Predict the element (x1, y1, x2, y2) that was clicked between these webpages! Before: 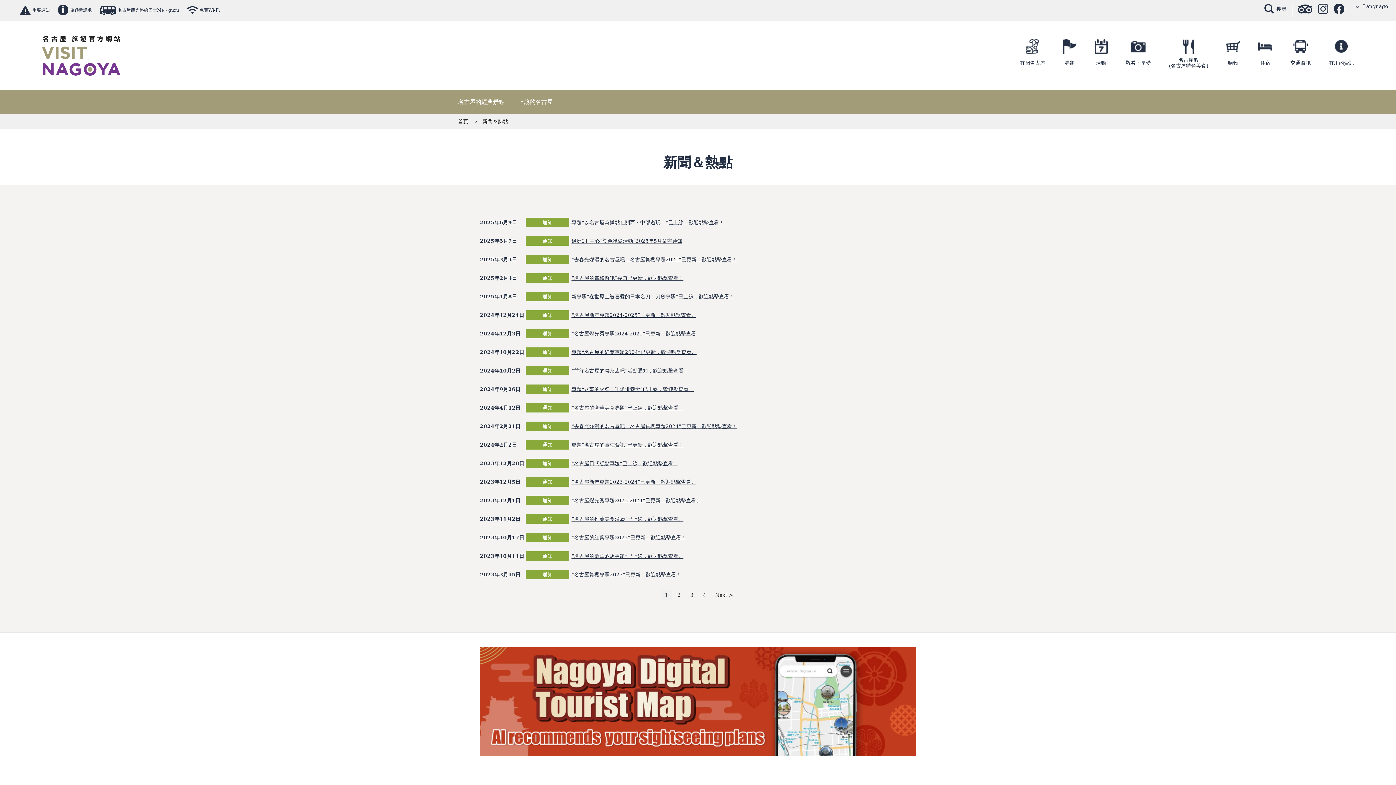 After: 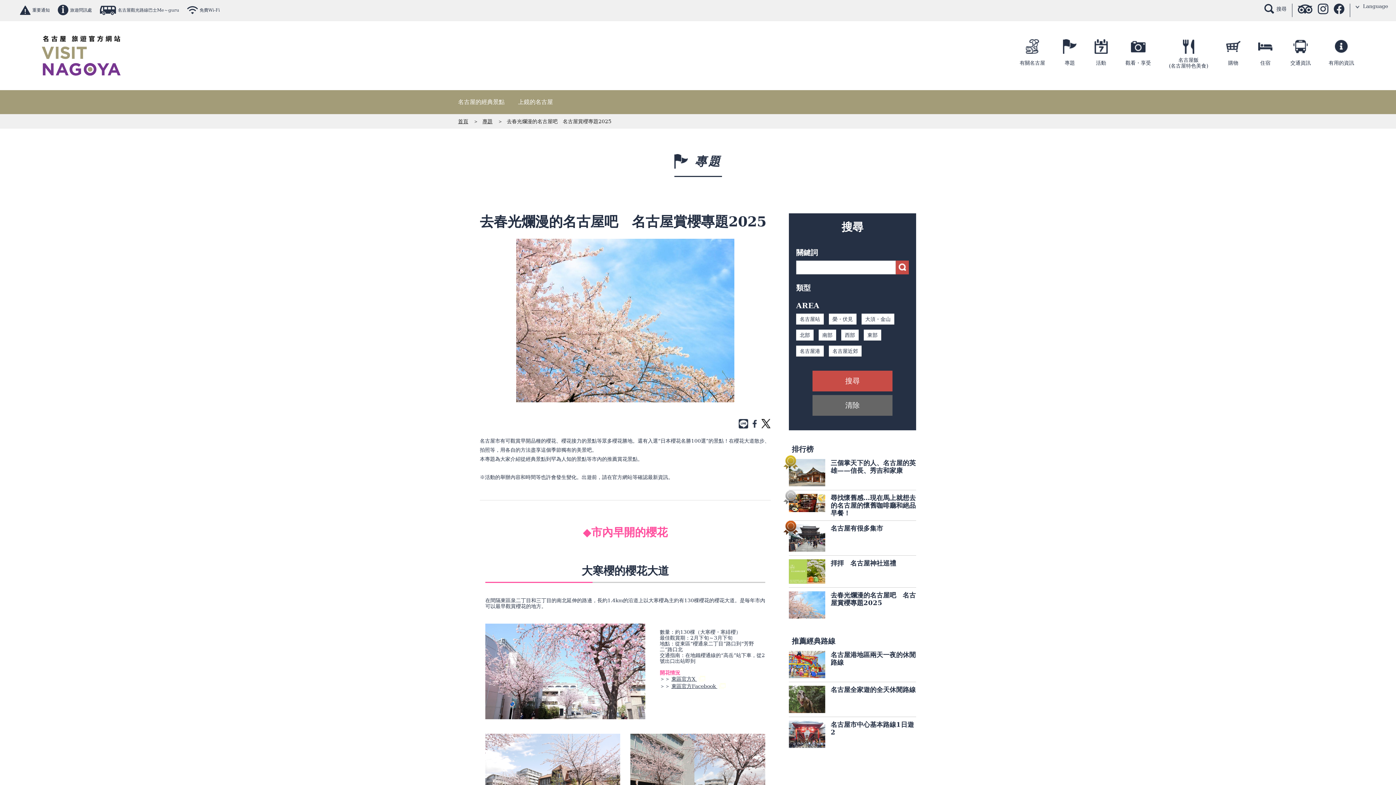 Action: label: “名古屋賞櫻專題2023”已更新，歡迎點擊查看！ bbox: (571, 572, 681, 577)